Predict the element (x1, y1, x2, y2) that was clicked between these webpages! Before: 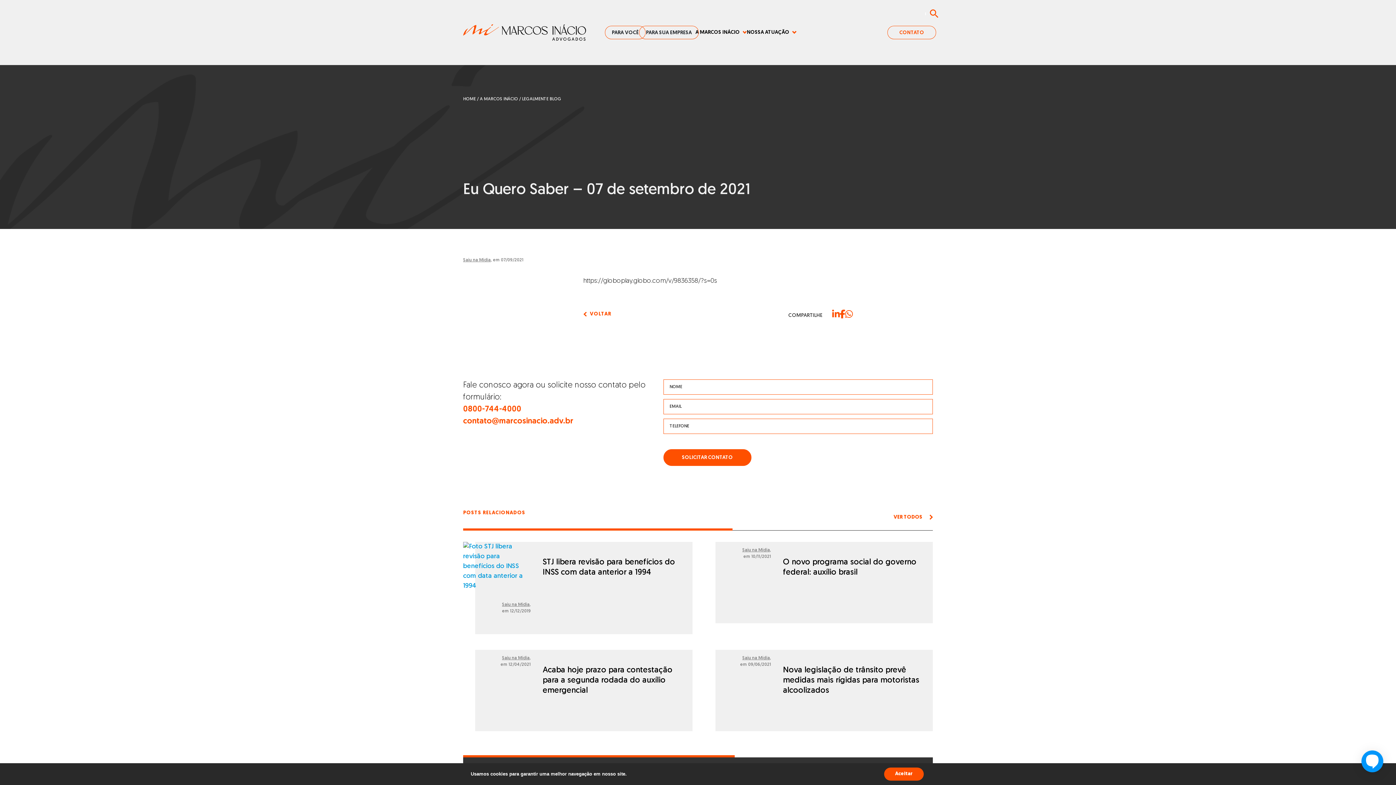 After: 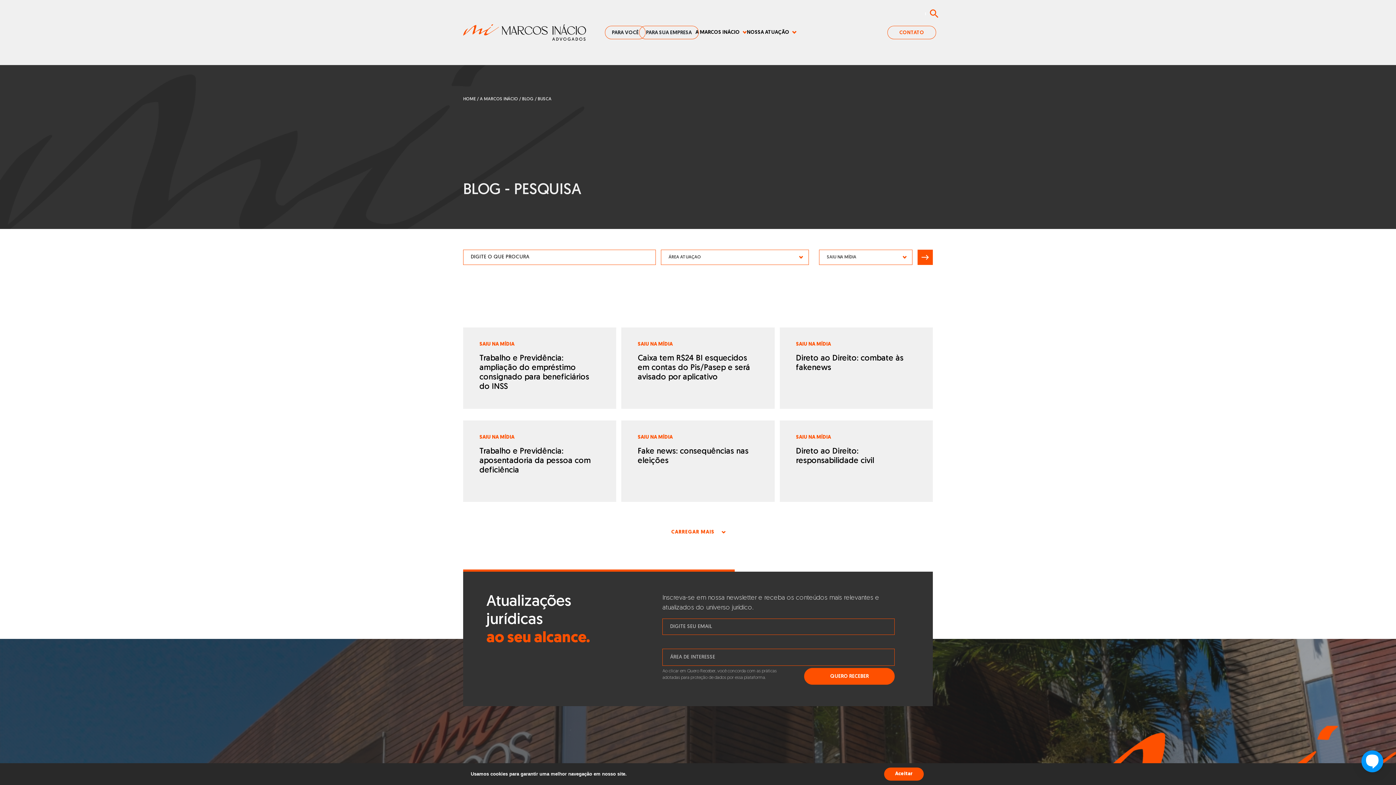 Action: bbox: (502, 603, 529, 607) label: Saiu na Mídia